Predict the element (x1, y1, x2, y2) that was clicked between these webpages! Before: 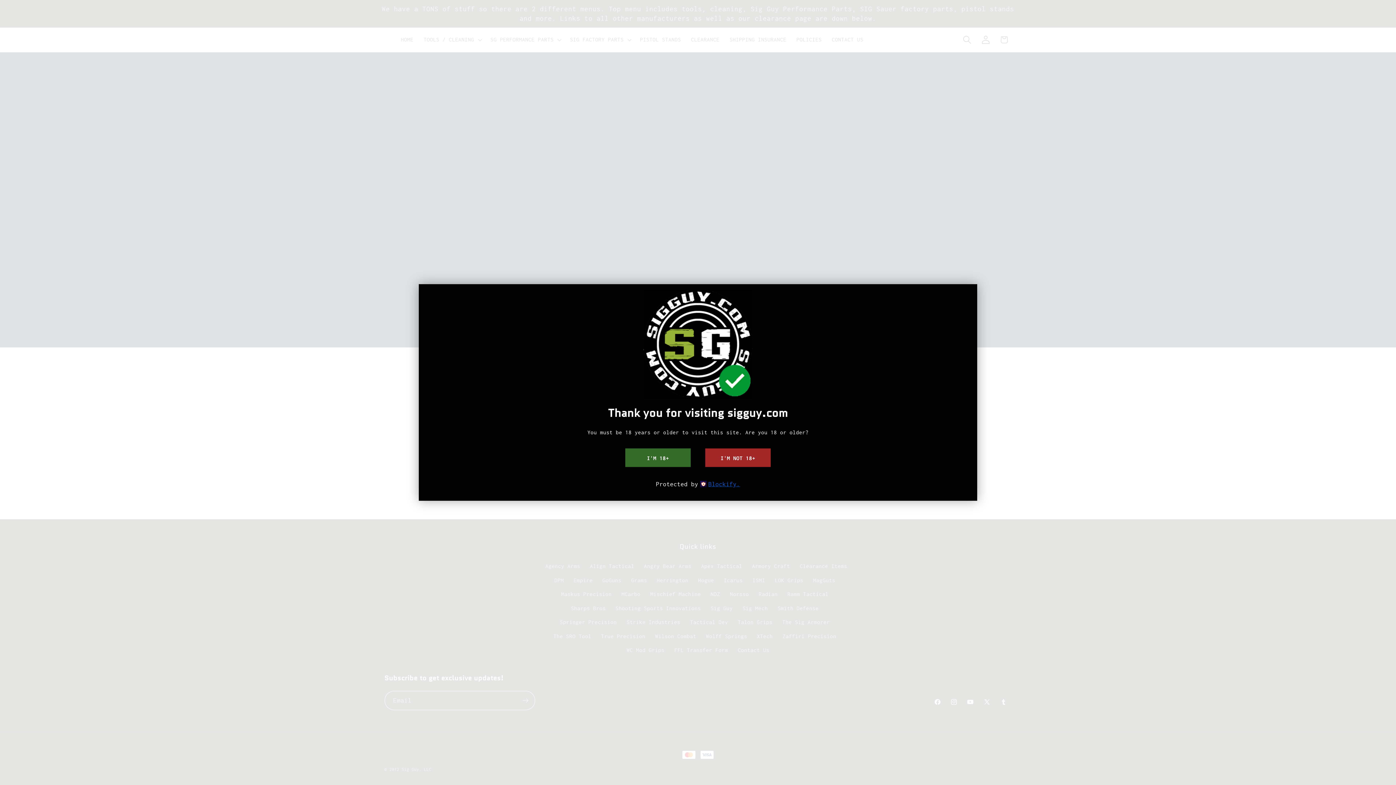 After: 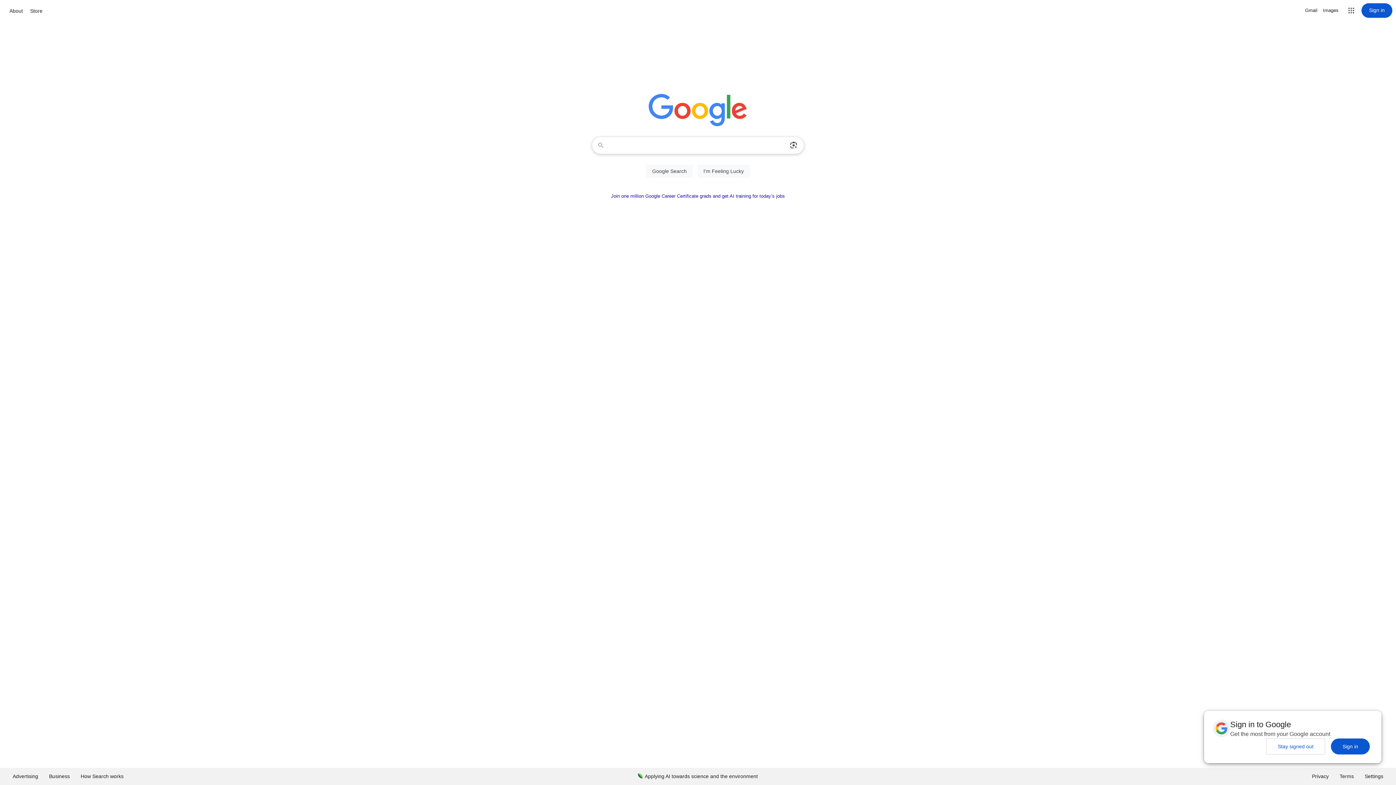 Action: label: I'M NOT 18+ bbox: (705, 448, 770, 467)